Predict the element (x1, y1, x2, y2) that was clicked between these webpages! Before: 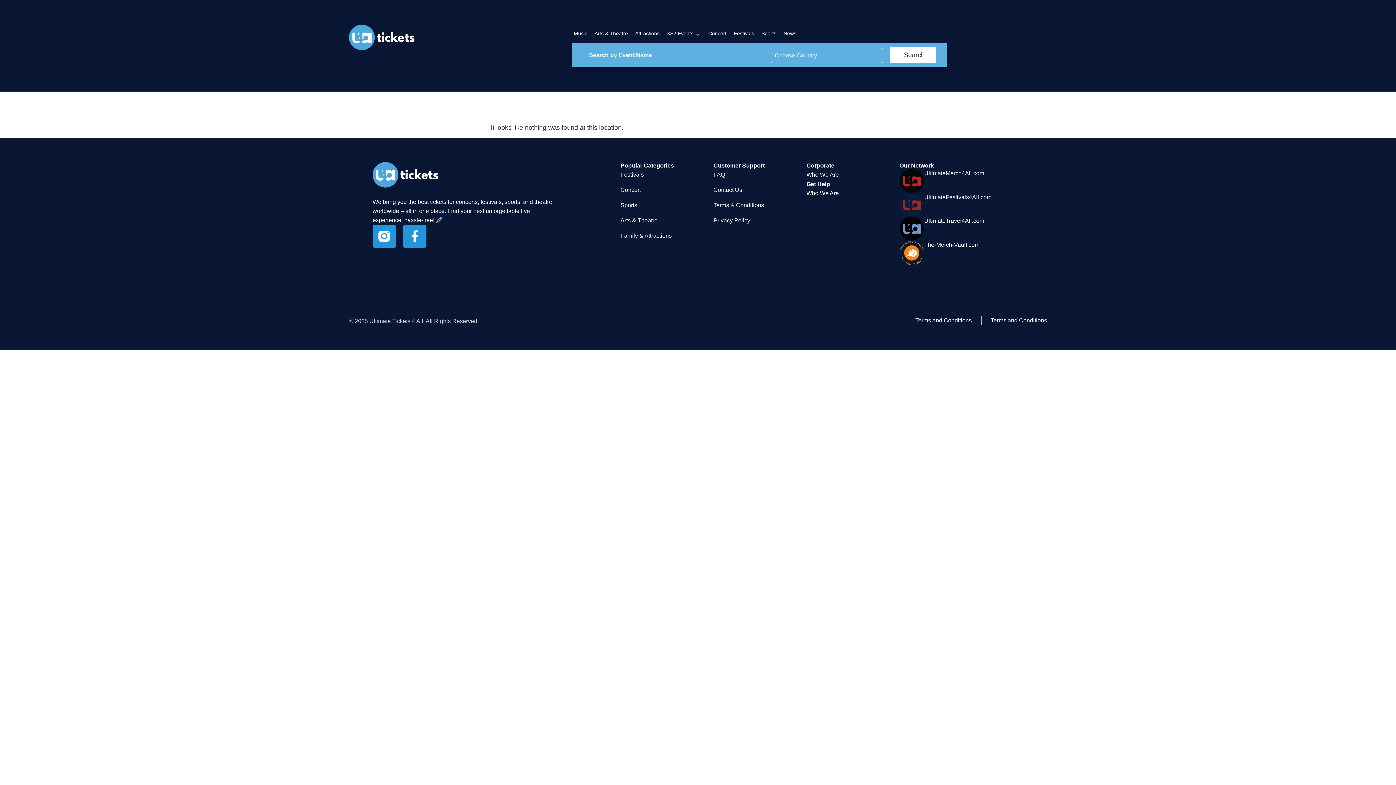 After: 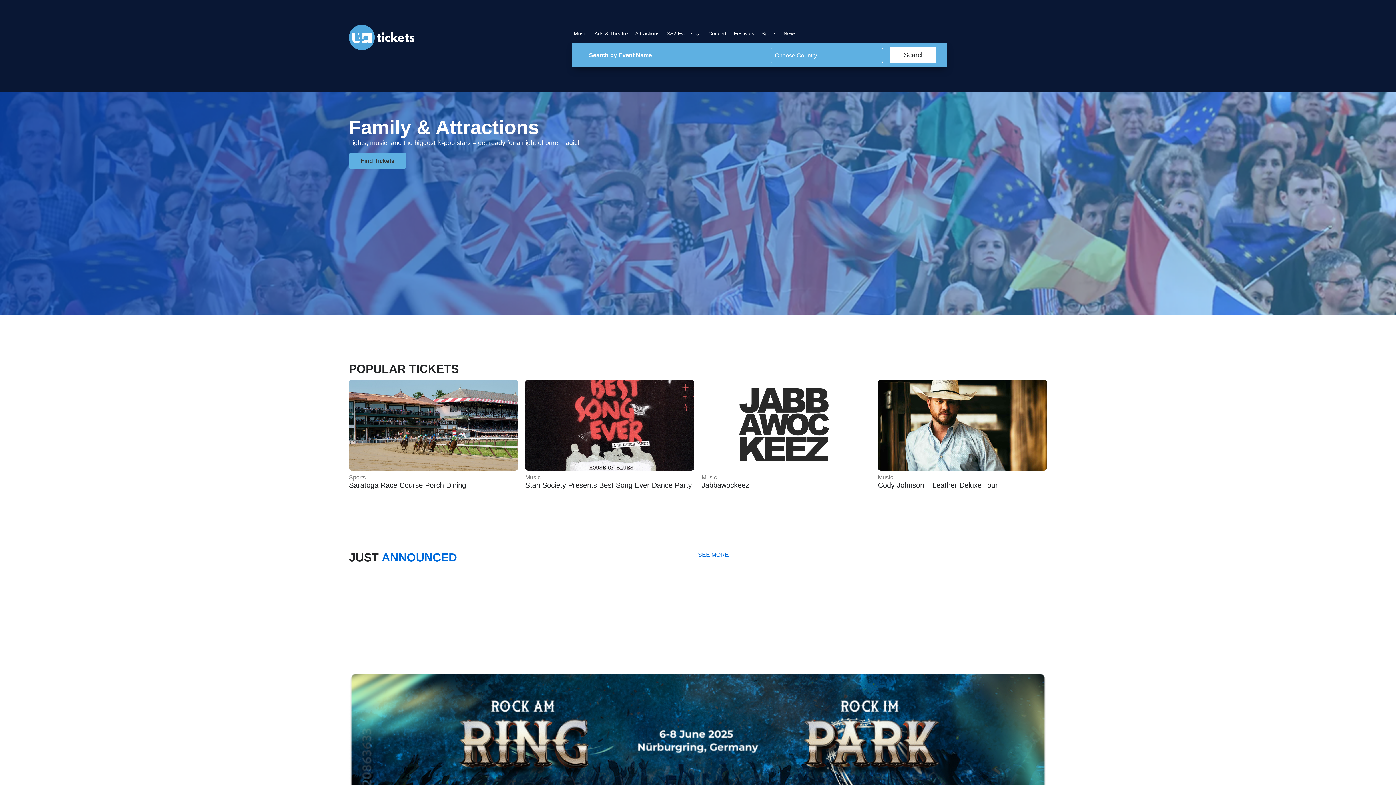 Action: bbox: (620, 230, 713, 241) label: Family & Attractions